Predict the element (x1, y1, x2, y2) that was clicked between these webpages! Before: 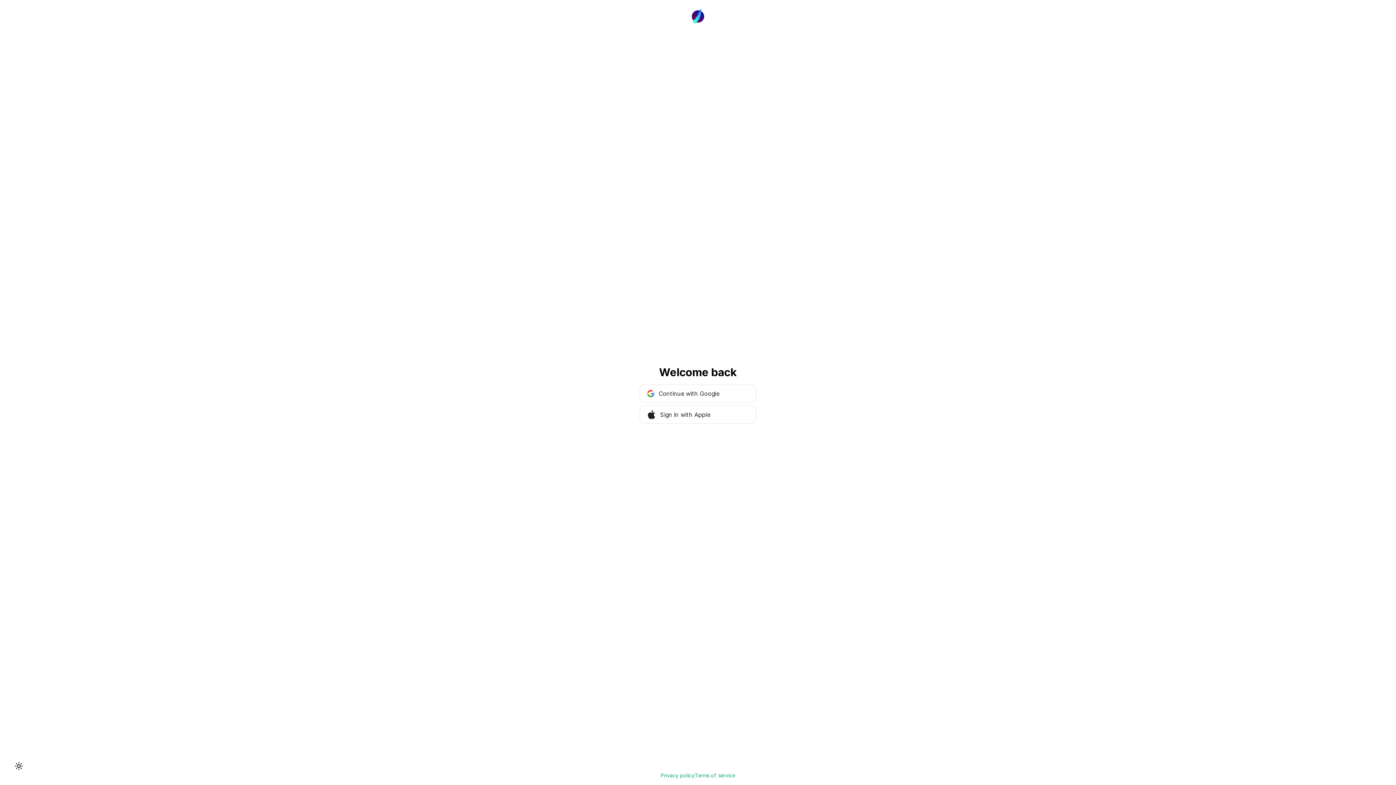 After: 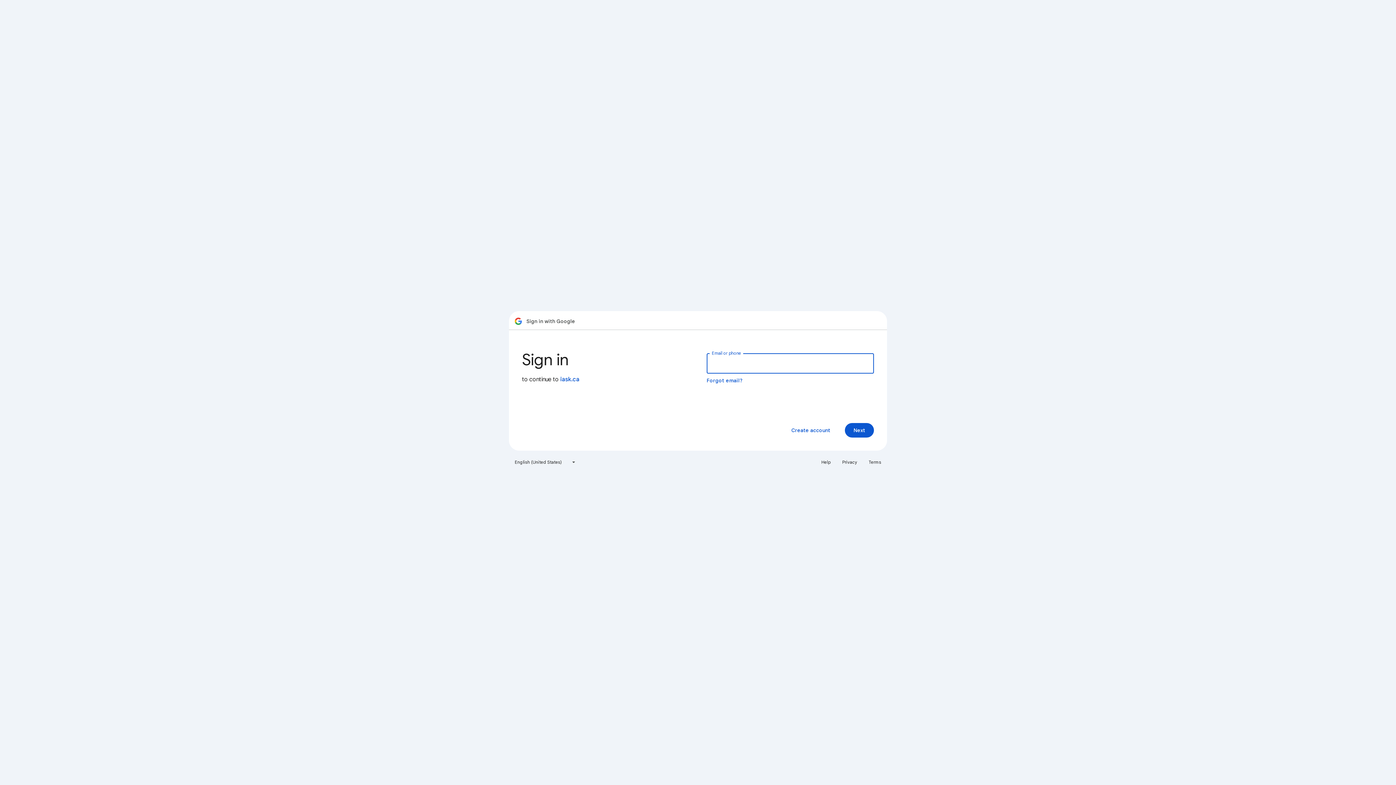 Action: label: Continue with Google bbox: (639, 384, 756, 402)